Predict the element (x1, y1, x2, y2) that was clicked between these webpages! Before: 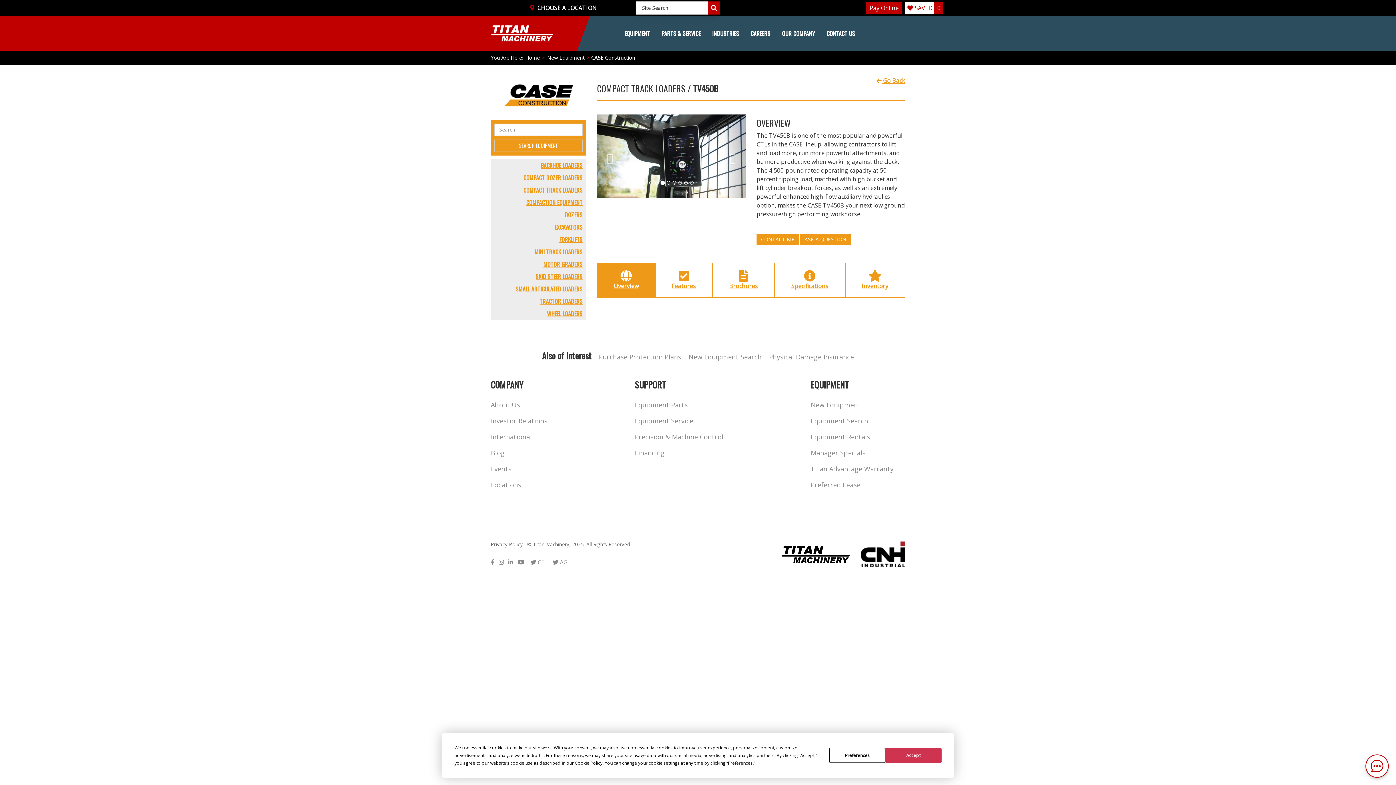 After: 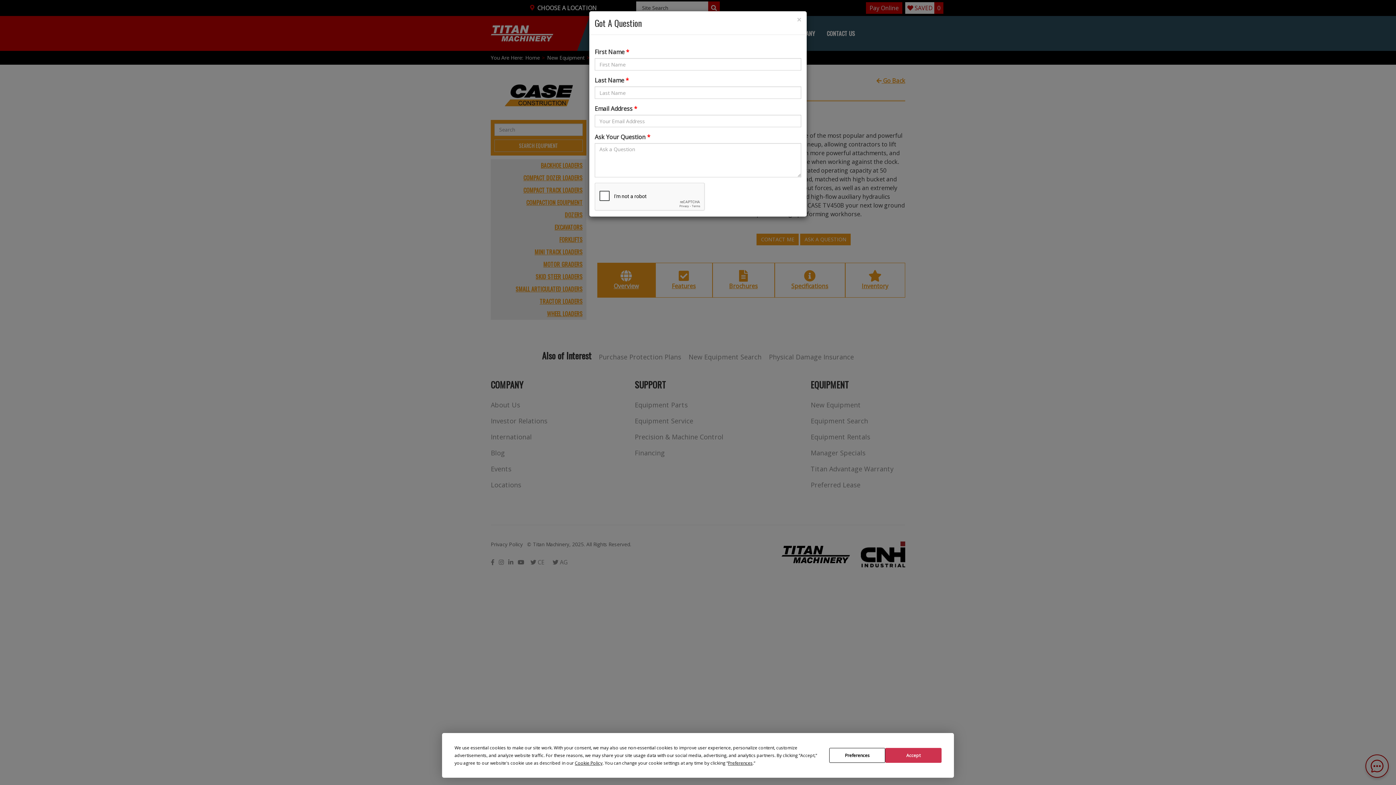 Action: label: ASK A QUESTION bbox: (800, 233, 851, 245)